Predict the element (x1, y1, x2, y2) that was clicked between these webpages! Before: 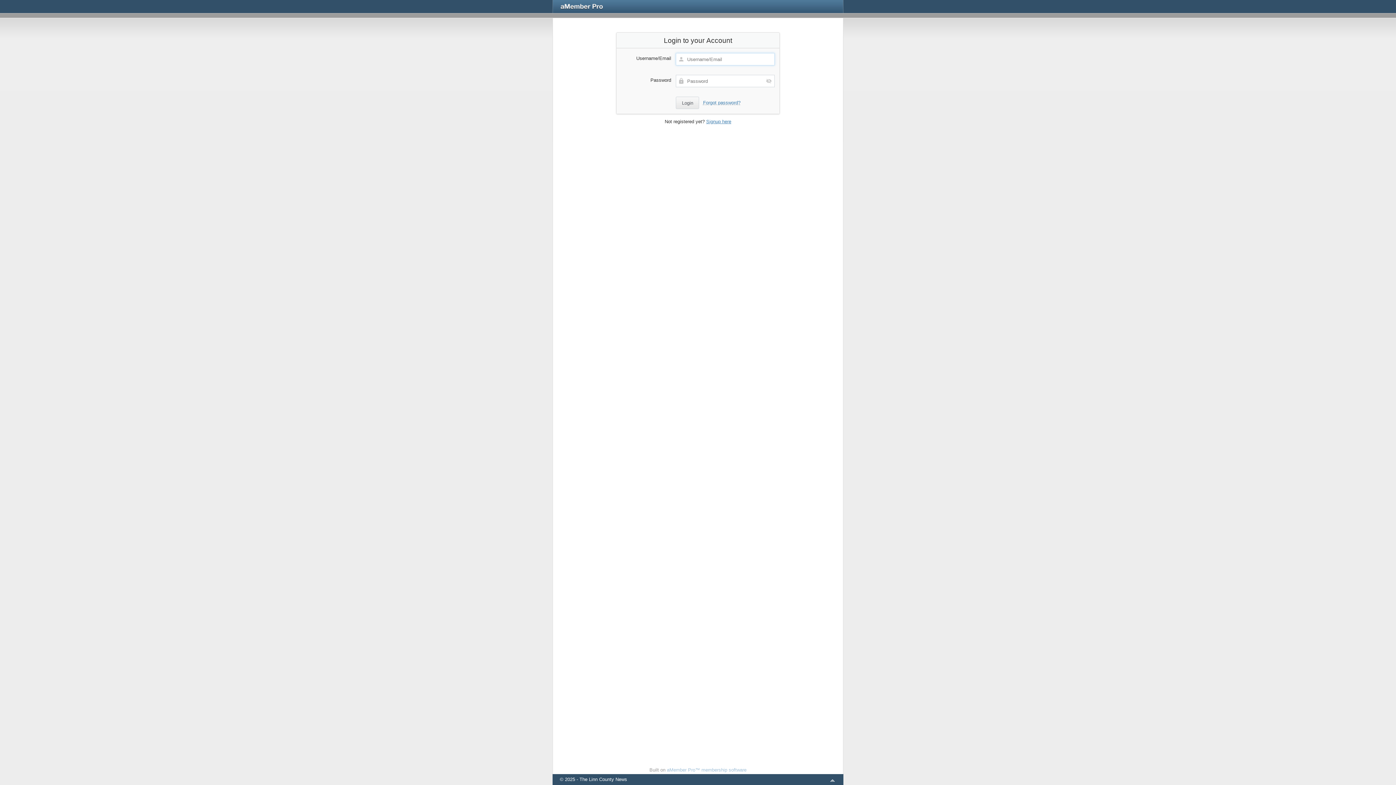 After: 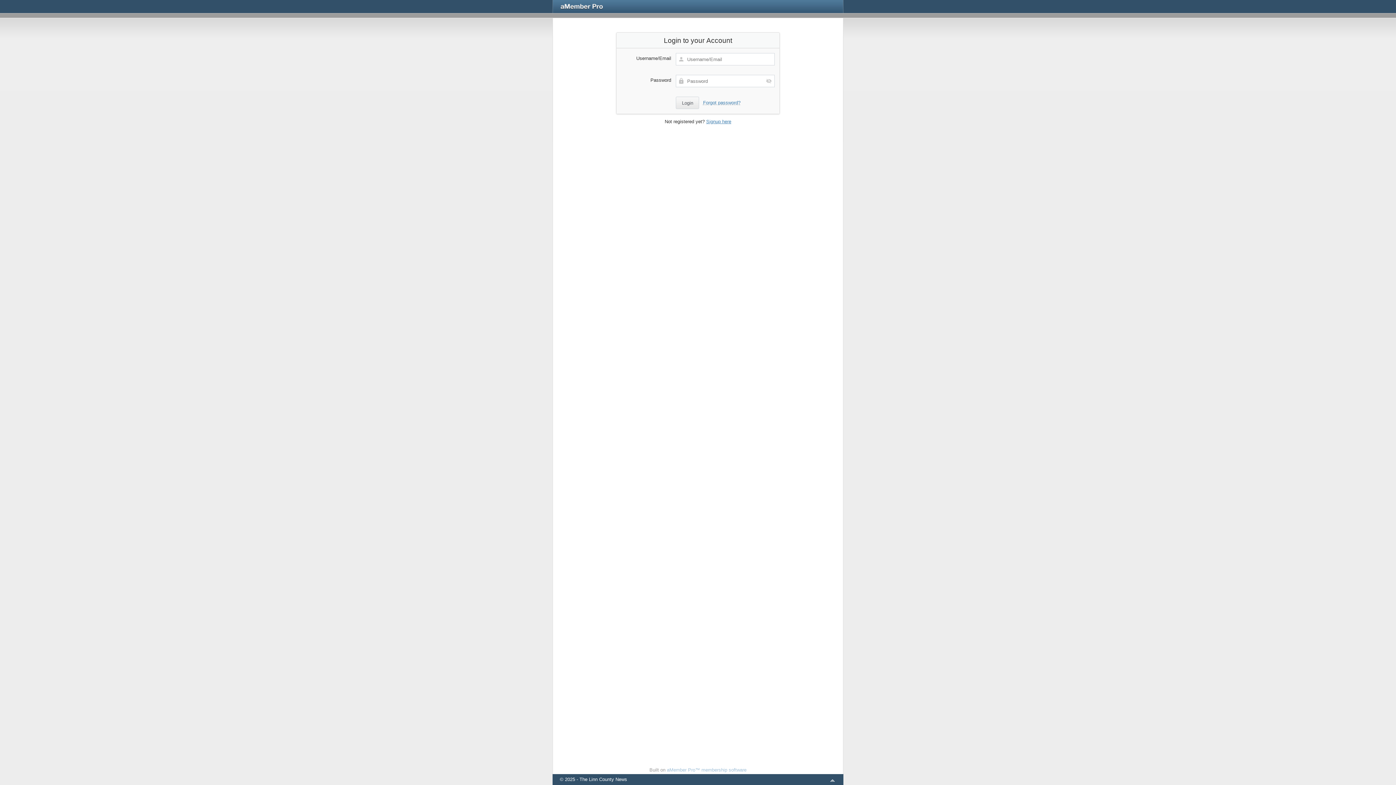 Action: bbox: (829, 776, 836, 784)